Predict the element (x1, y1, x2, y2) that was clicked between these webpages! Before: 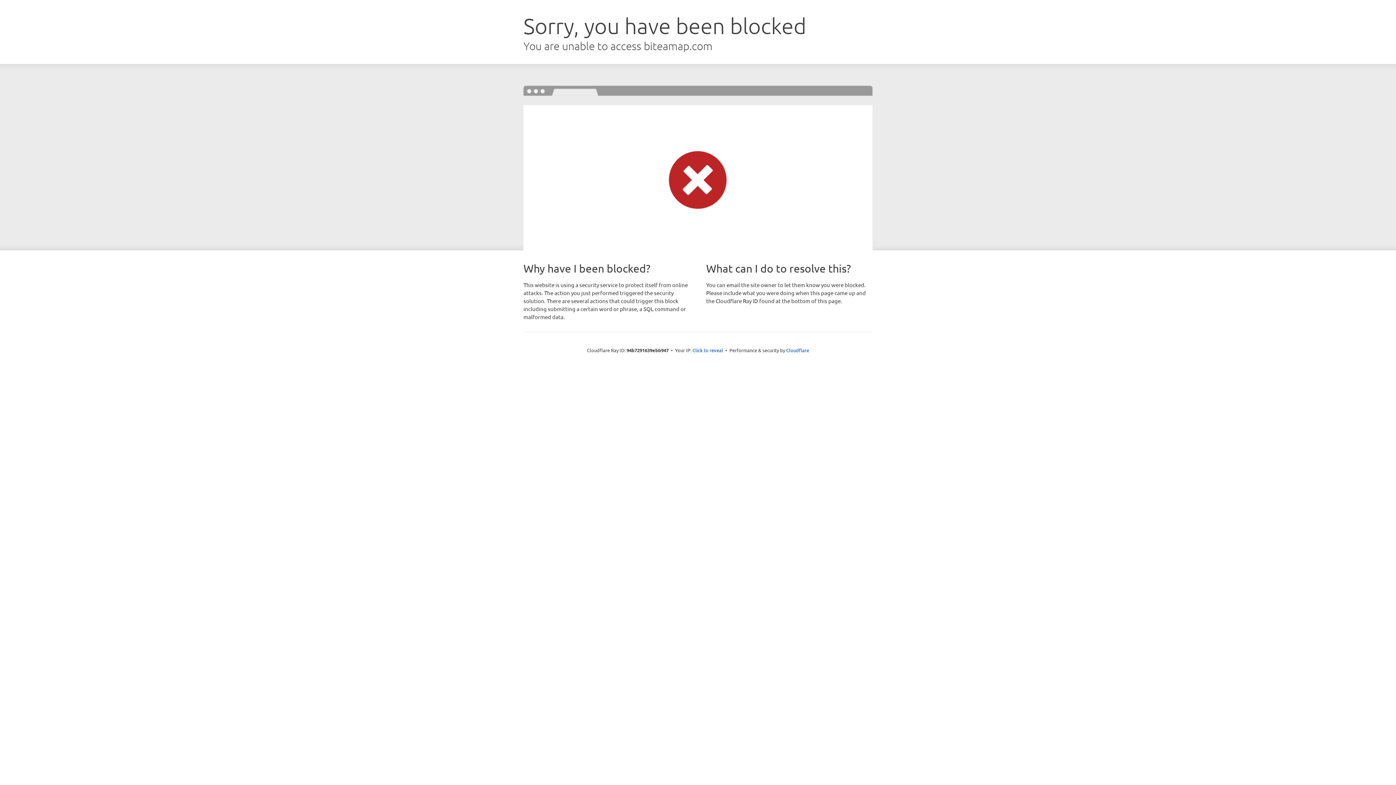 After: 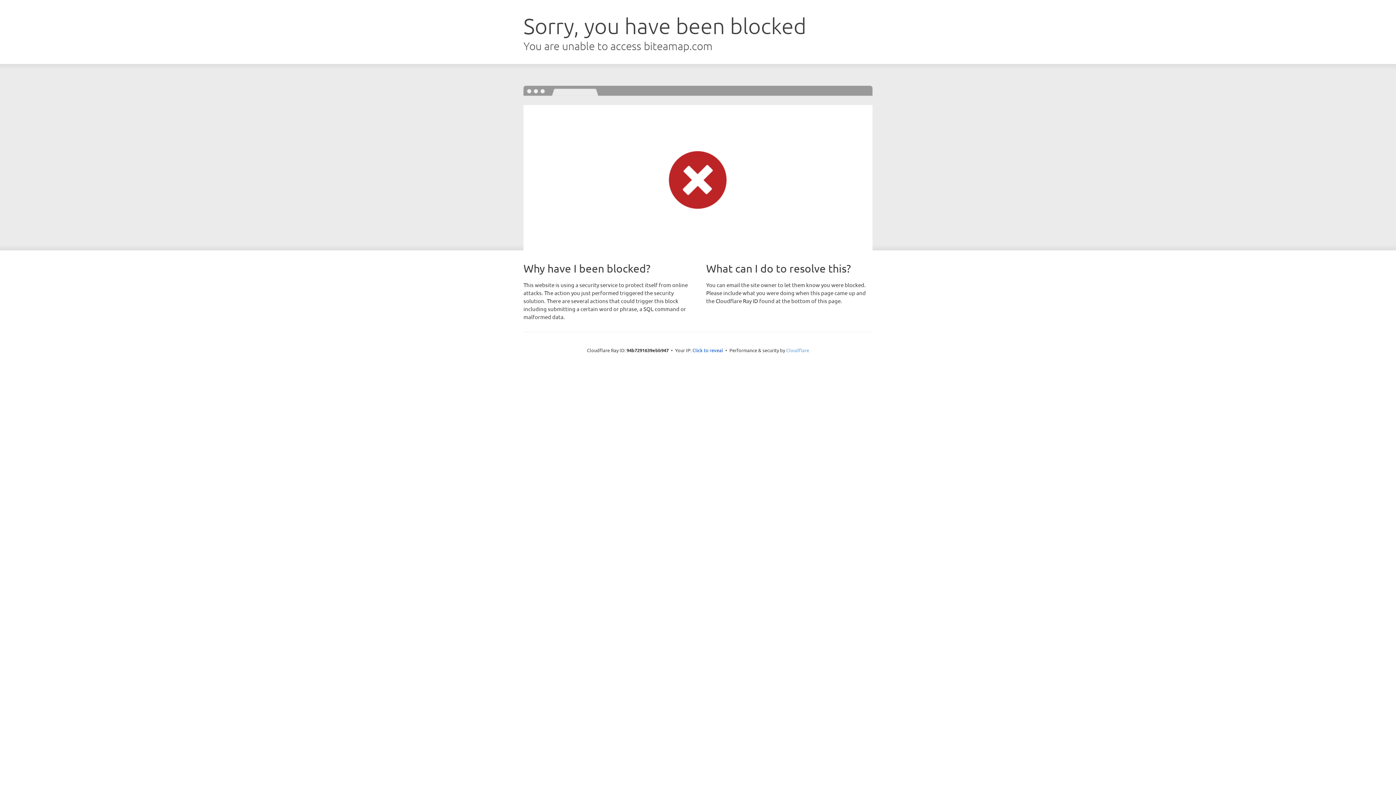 Action: label: Cloudflare bbox: (786, 347, 809, 353)